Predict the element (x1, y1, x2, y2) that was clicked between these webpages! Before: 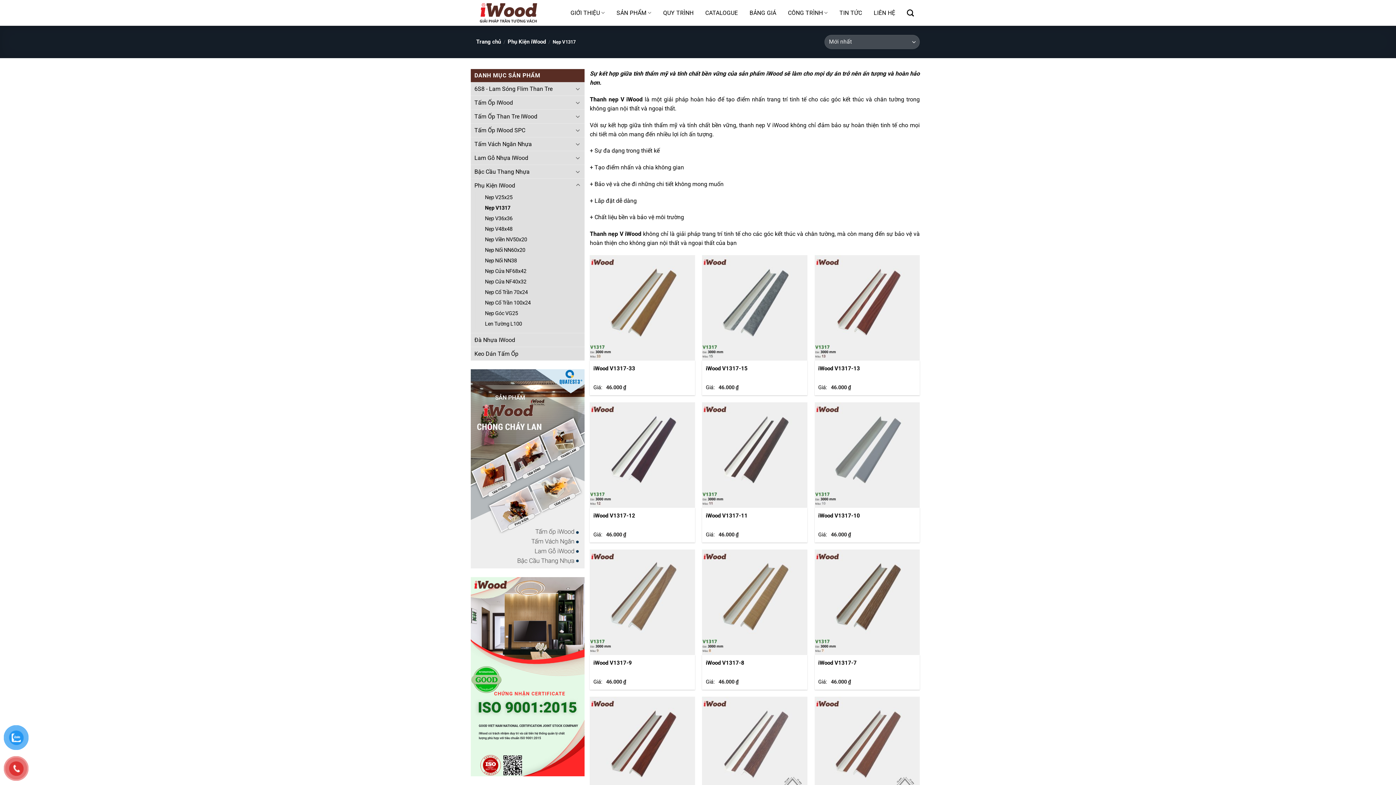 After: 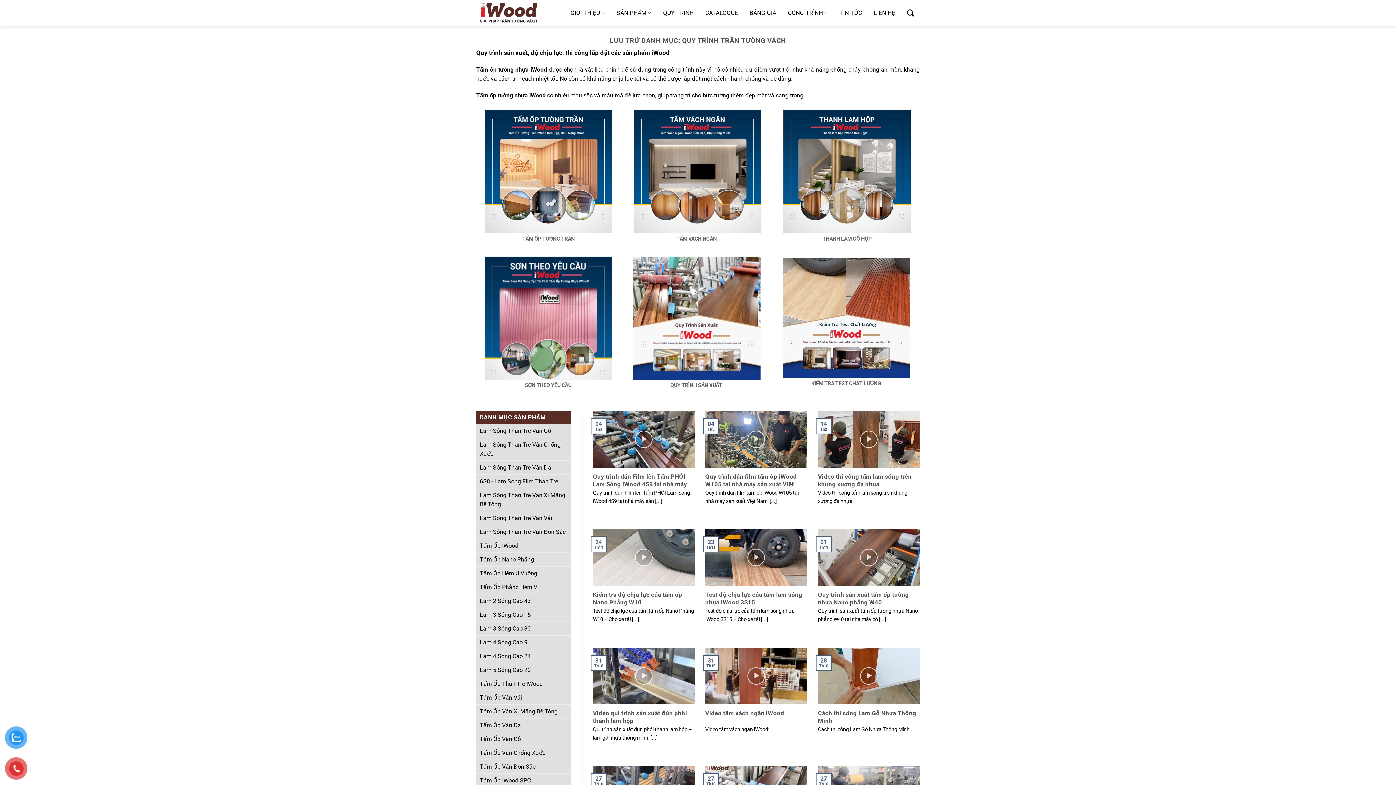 Action: bbox: (659, 7, 697, 18) label: QUY TRÌNH